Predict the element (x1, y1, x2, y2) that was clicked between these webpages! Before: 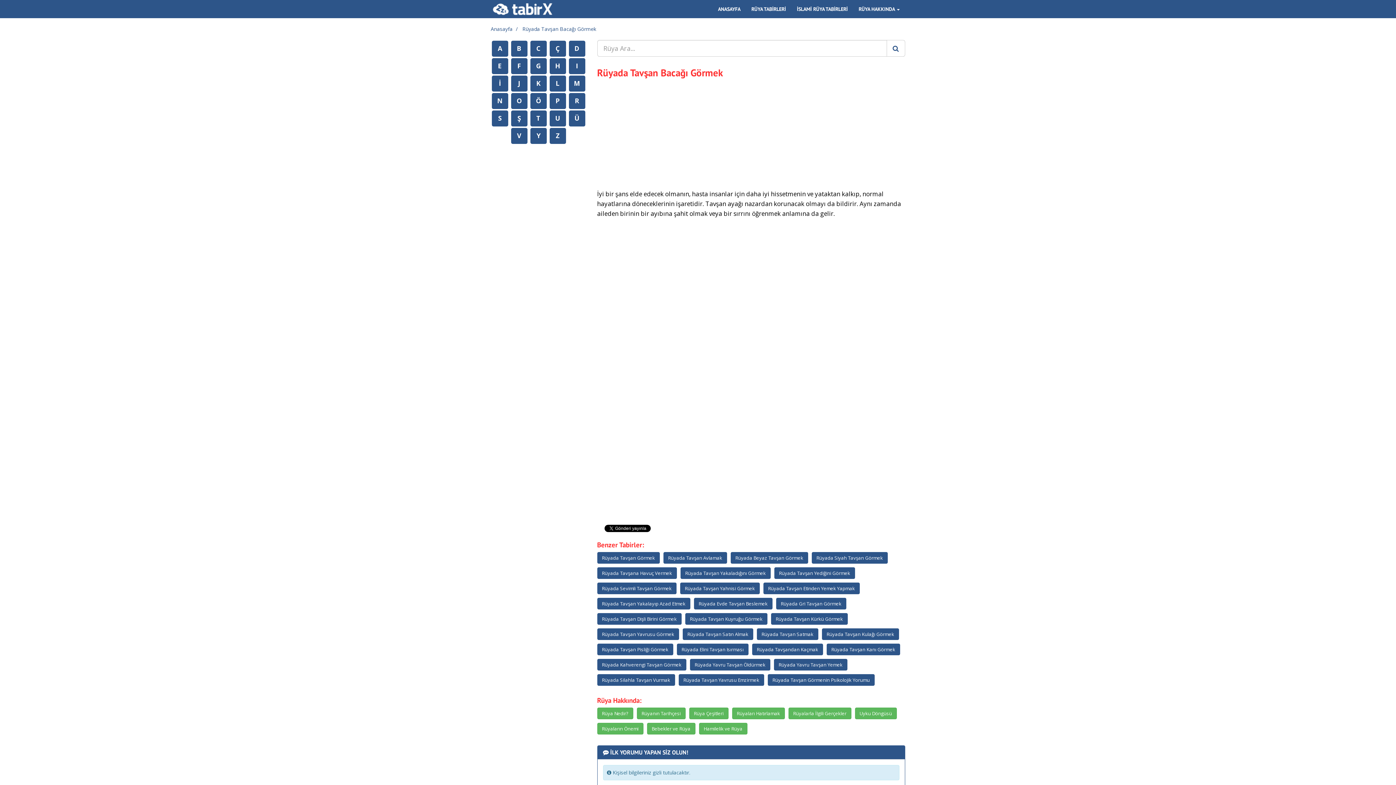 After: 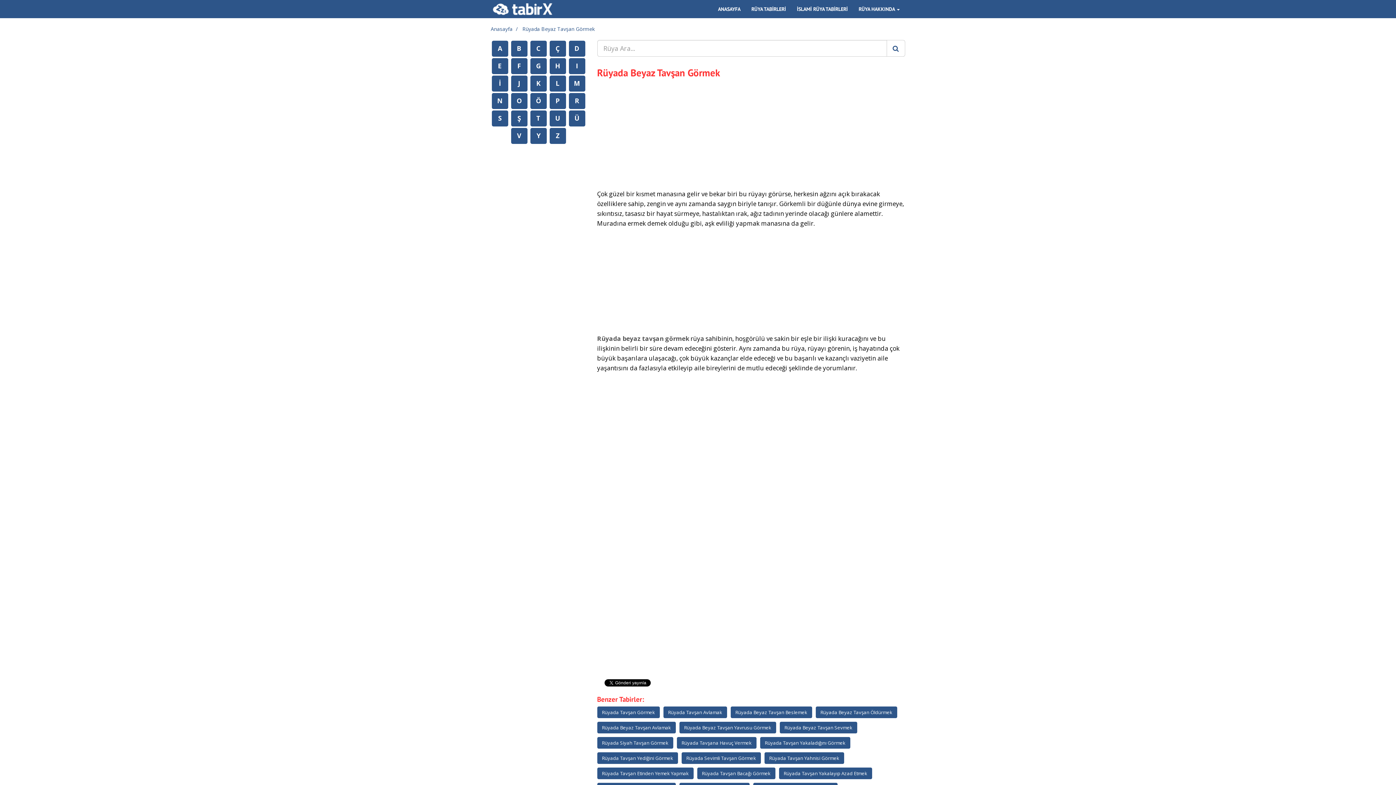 Action: label: Rüyada Beyaz Tavşan Görmek bbox: (730, 552, 808, 564)